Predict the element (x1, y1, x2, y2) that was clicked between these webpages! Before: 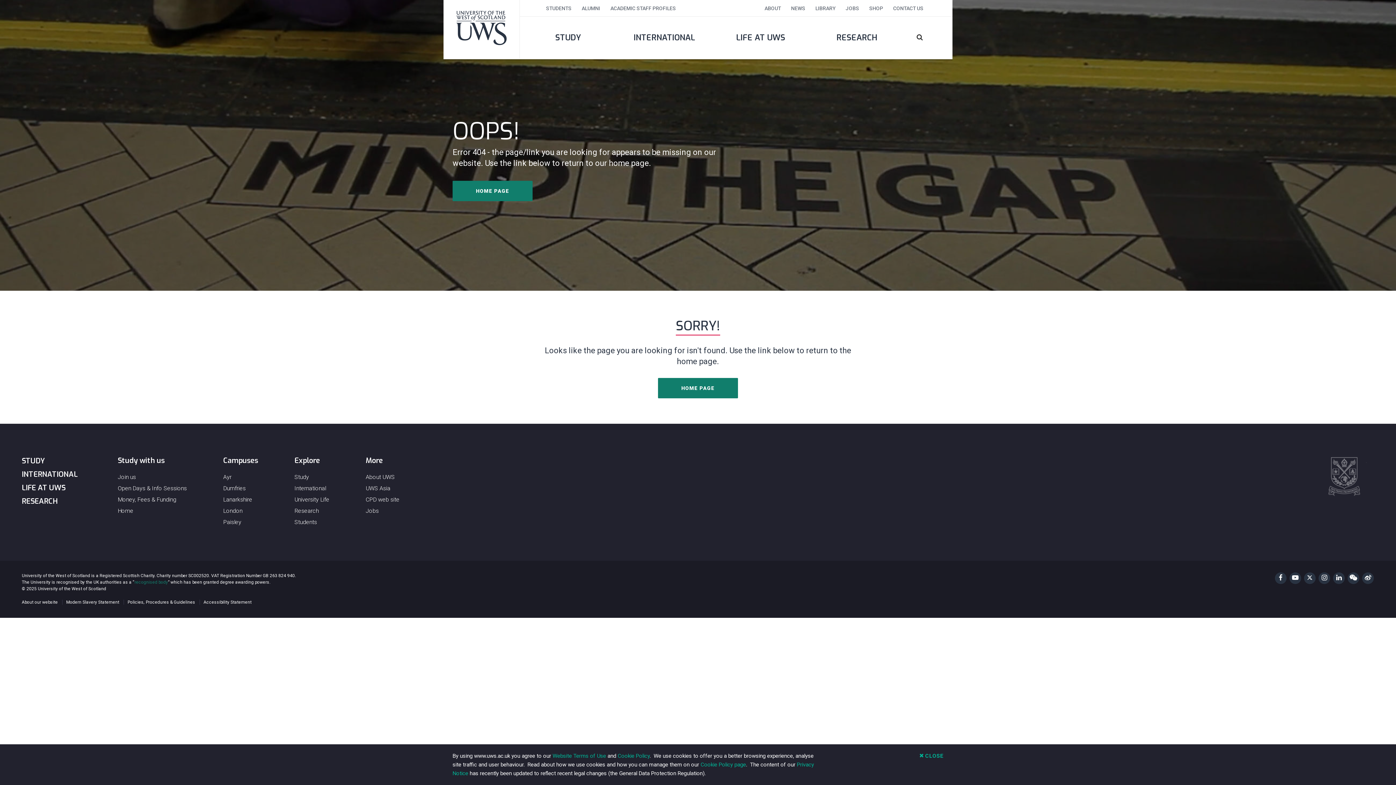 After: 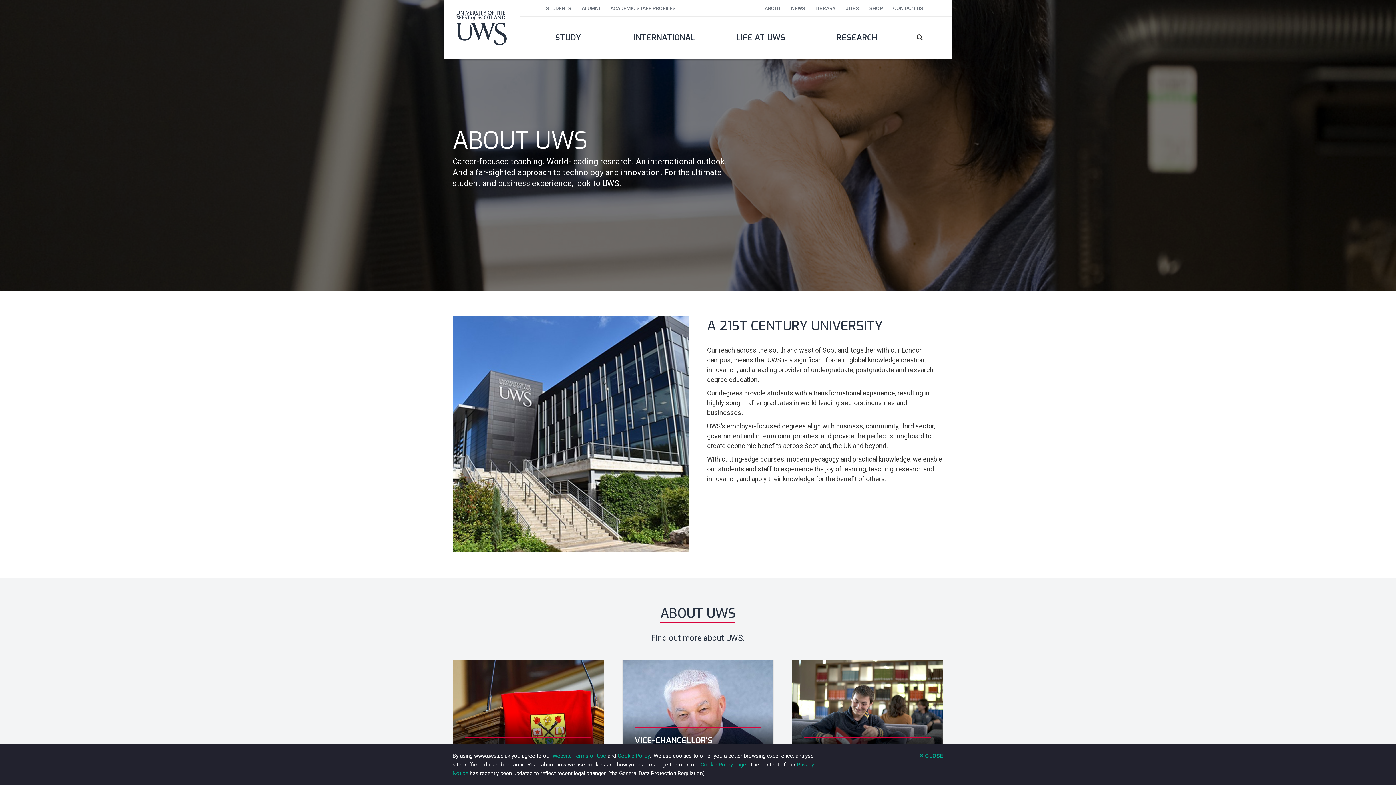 Action: bbox: (764, 5, 781, 11) label: ABOUT